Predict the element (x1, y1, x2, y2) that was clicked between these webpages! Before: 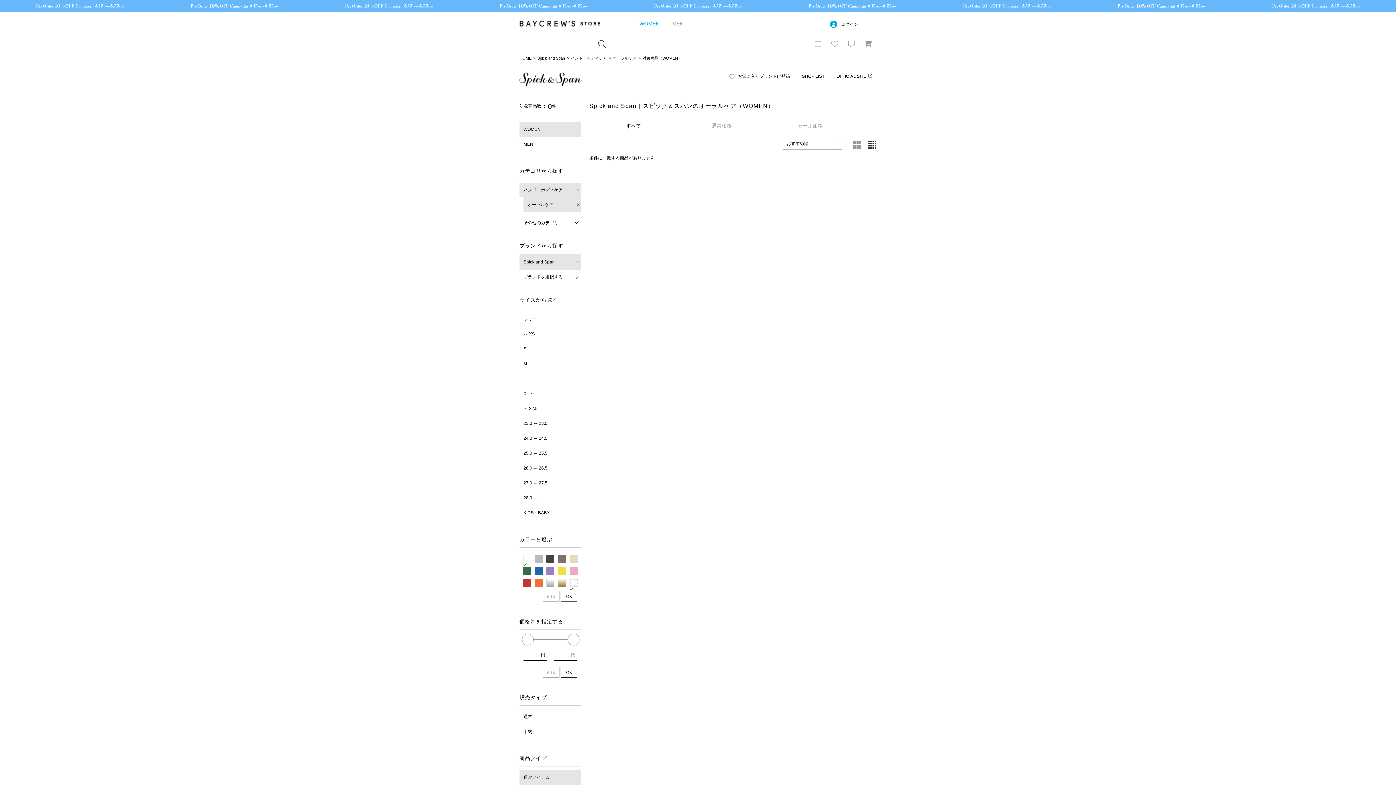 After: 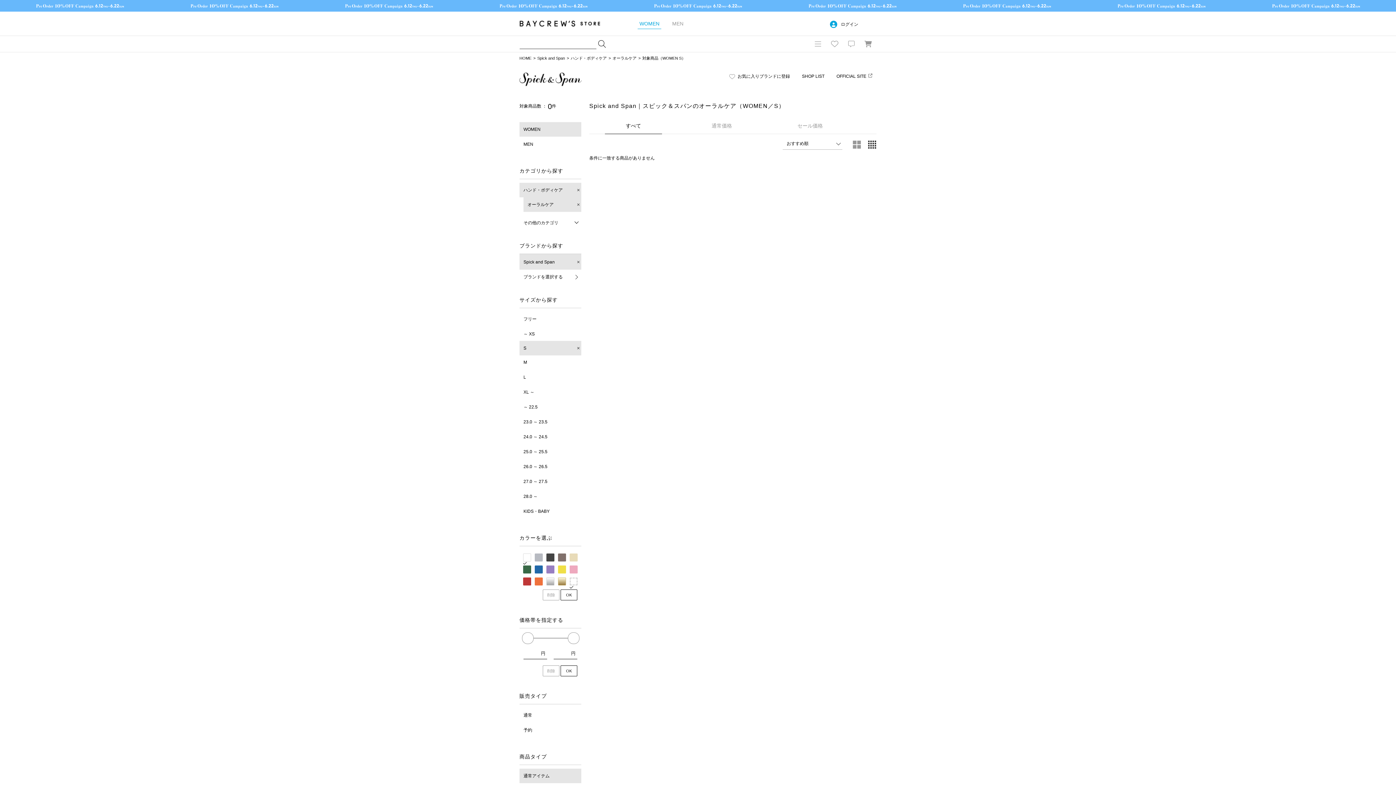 Action: label: S bbox: (519, 341, 581, 356)